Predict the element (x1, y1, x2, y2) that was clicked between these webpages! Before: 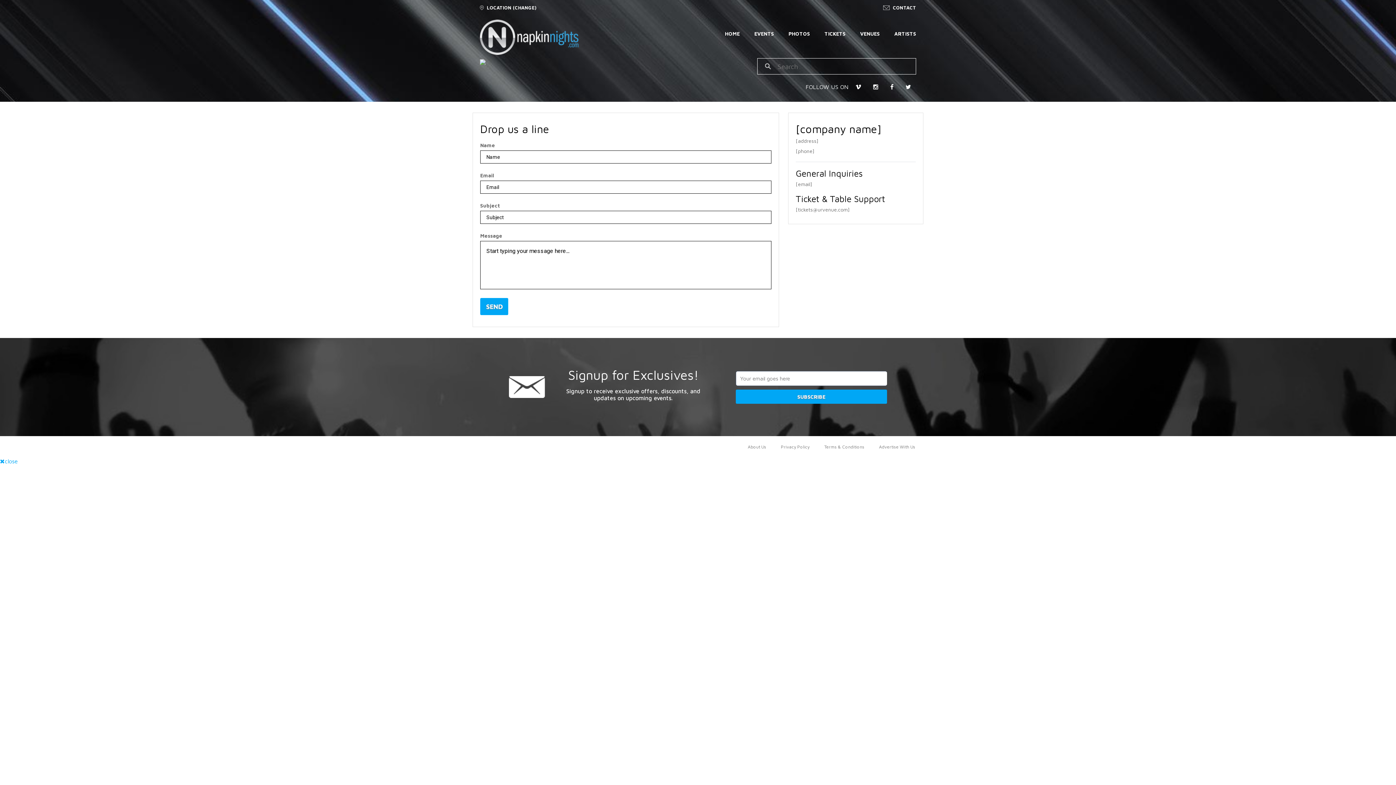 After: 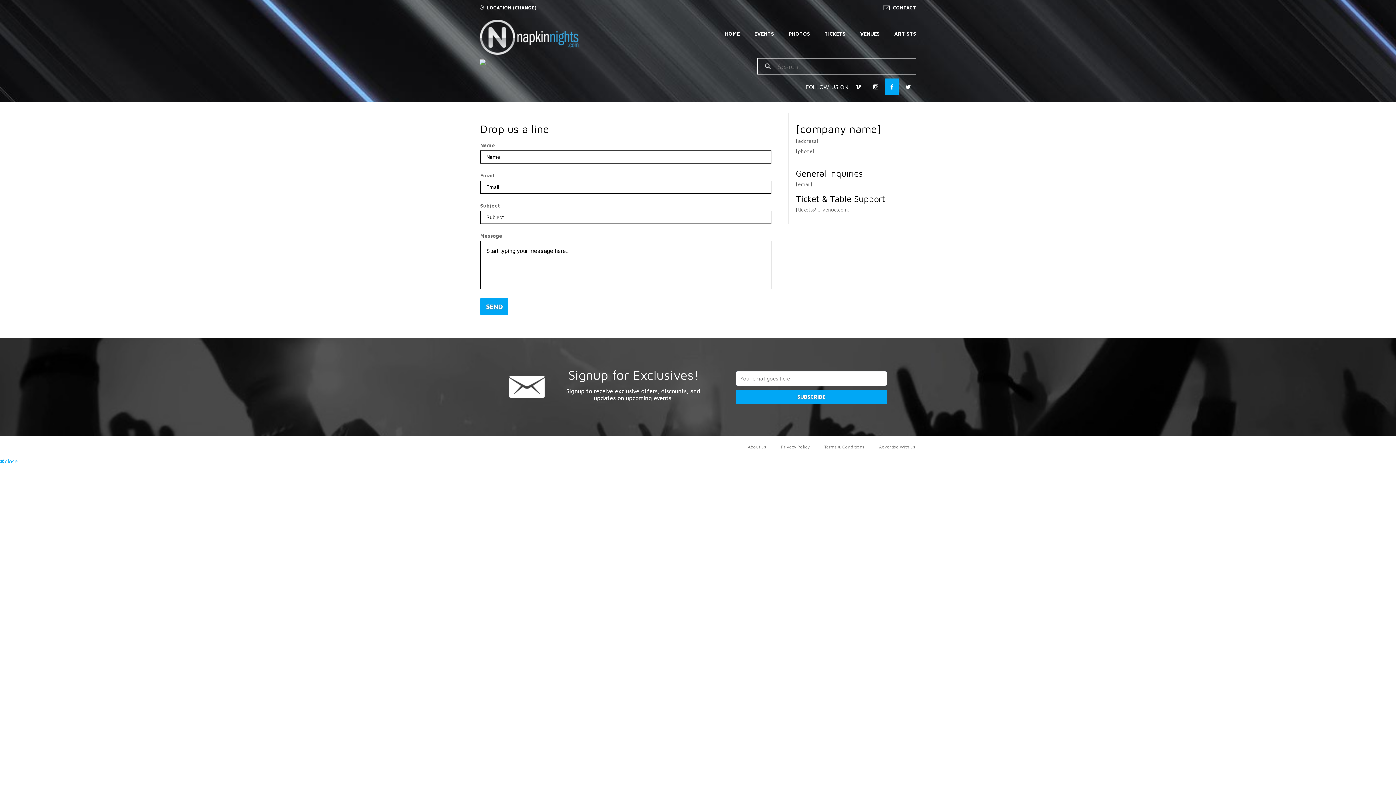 Action: bbox: (885, 78, 898, 95)